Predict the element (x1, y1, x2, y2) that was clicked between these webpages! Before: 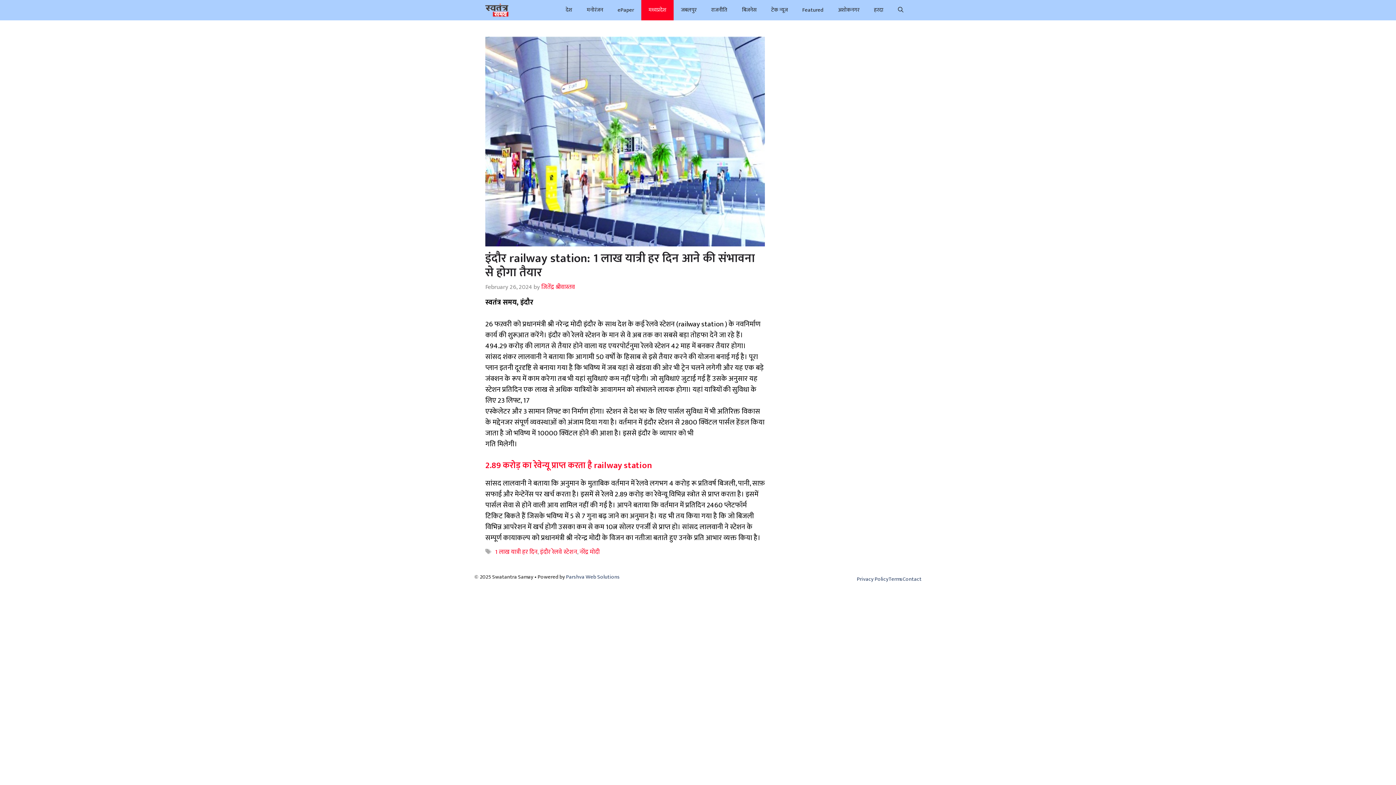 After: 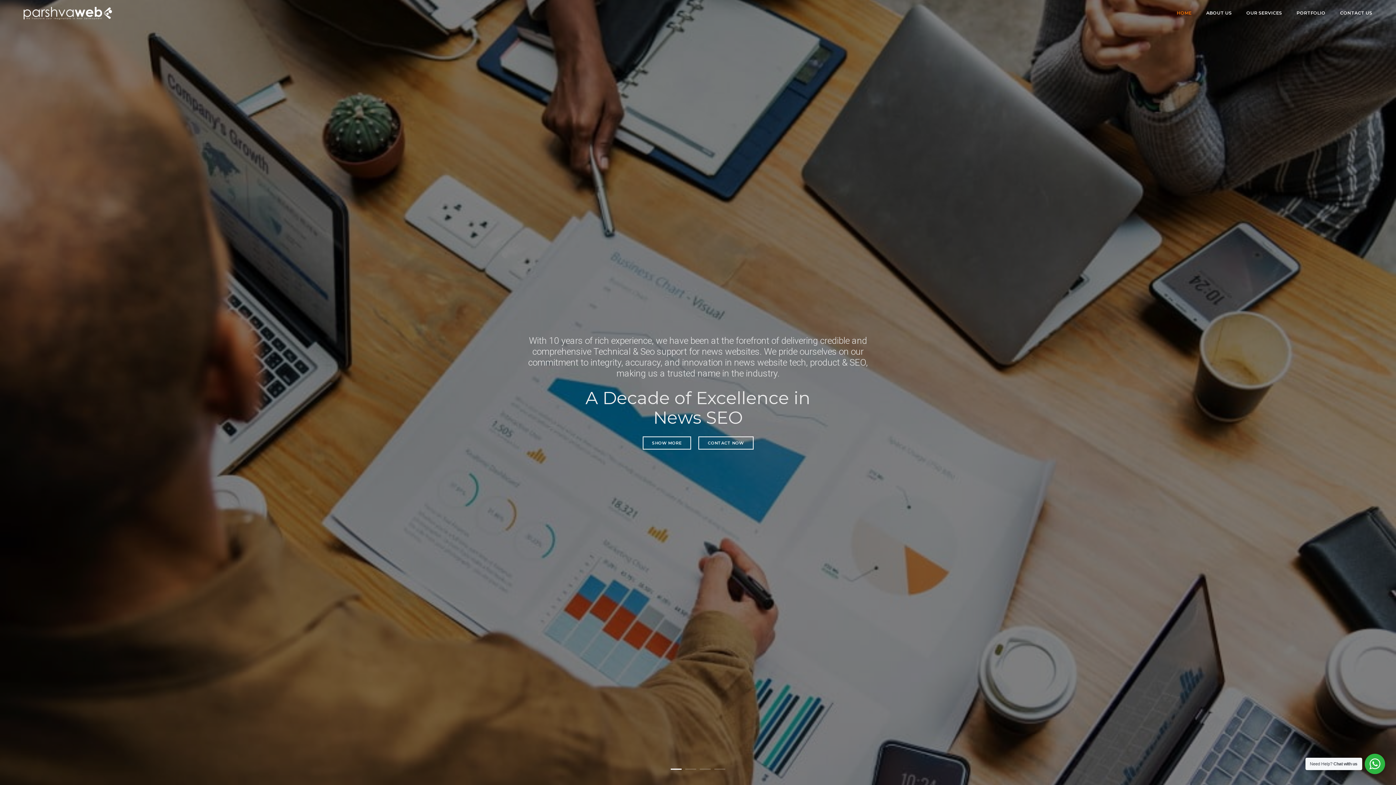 Action: label: Parshva Web Solutions bbox: (566, 572, 620, 581)